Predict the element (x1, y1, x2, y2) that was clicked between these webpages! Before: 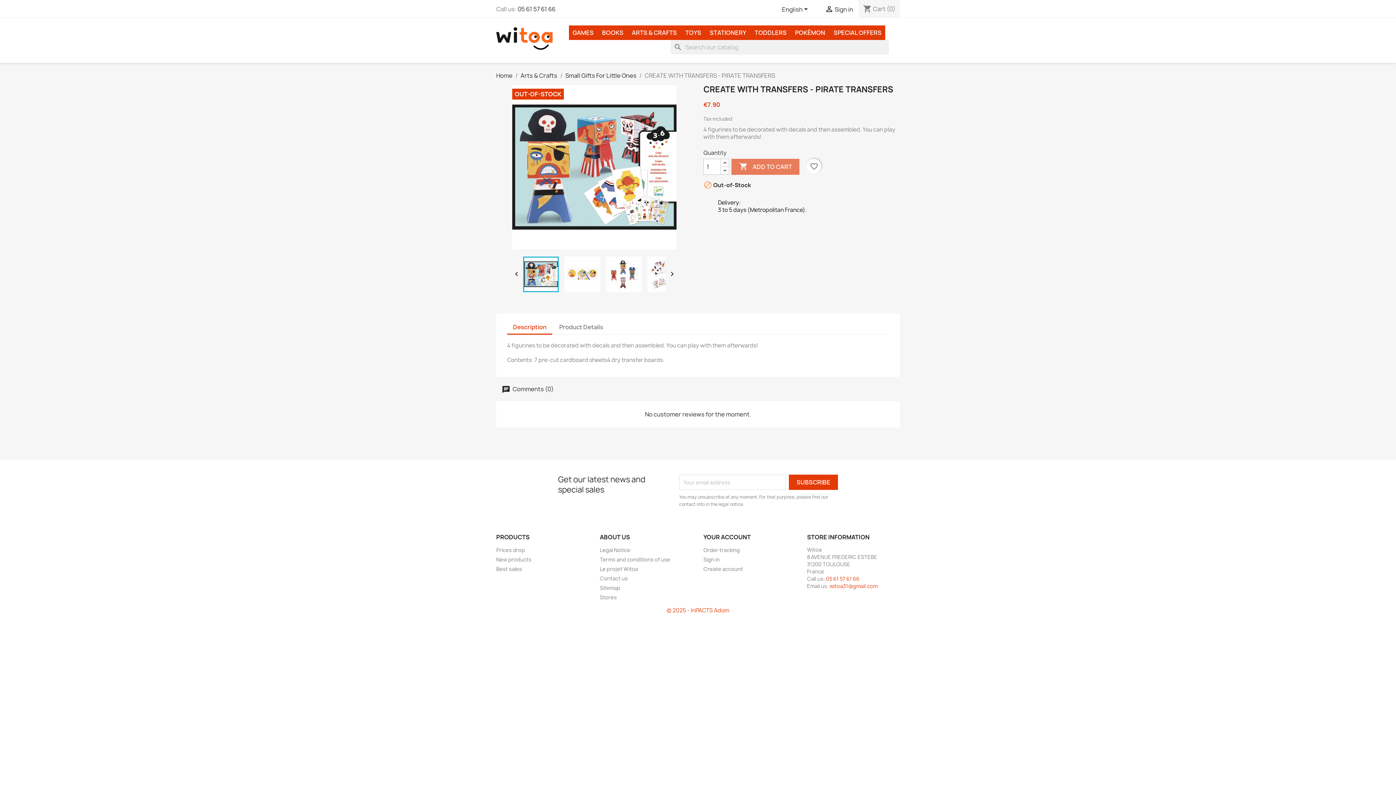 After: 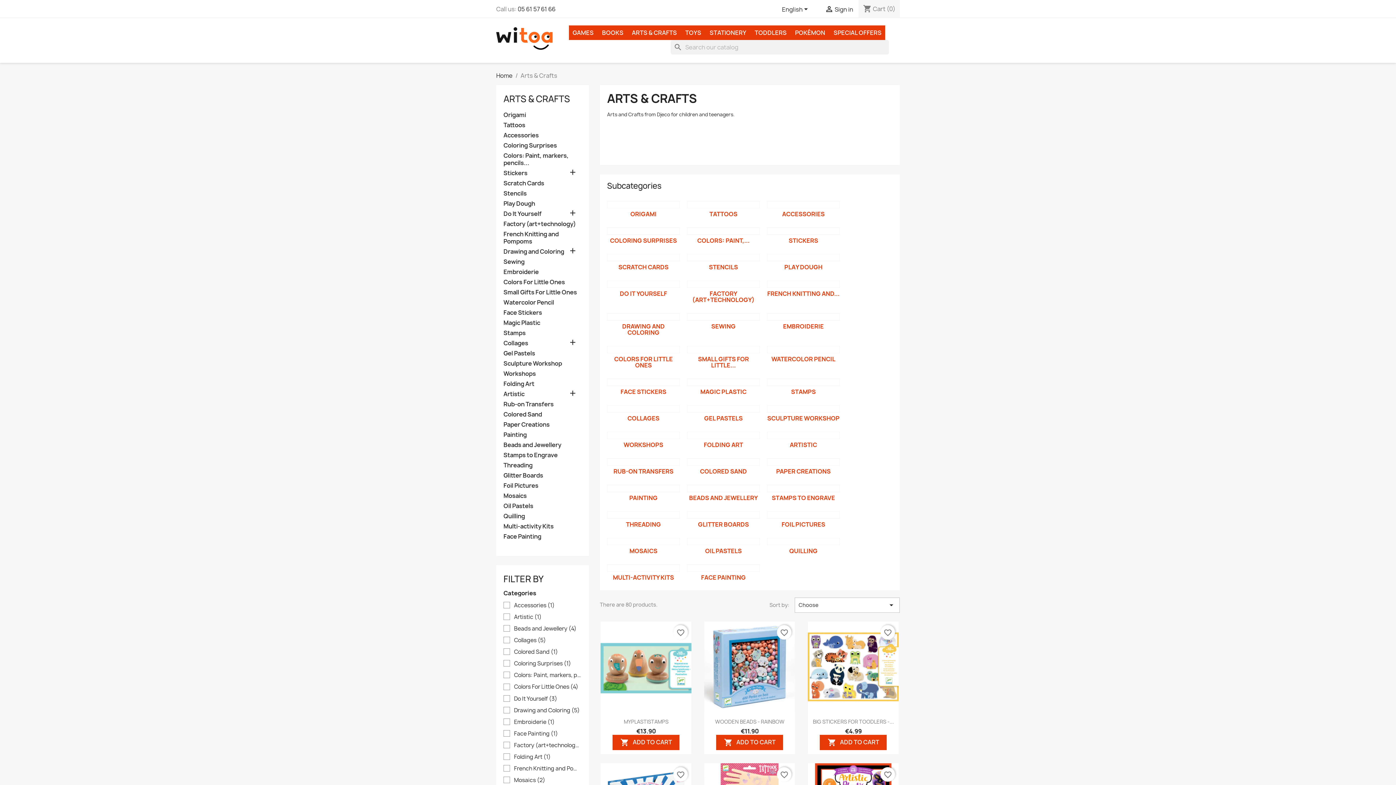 Action: bbox: (628, 25, 680, 40) label: ARTS & CRAFTS